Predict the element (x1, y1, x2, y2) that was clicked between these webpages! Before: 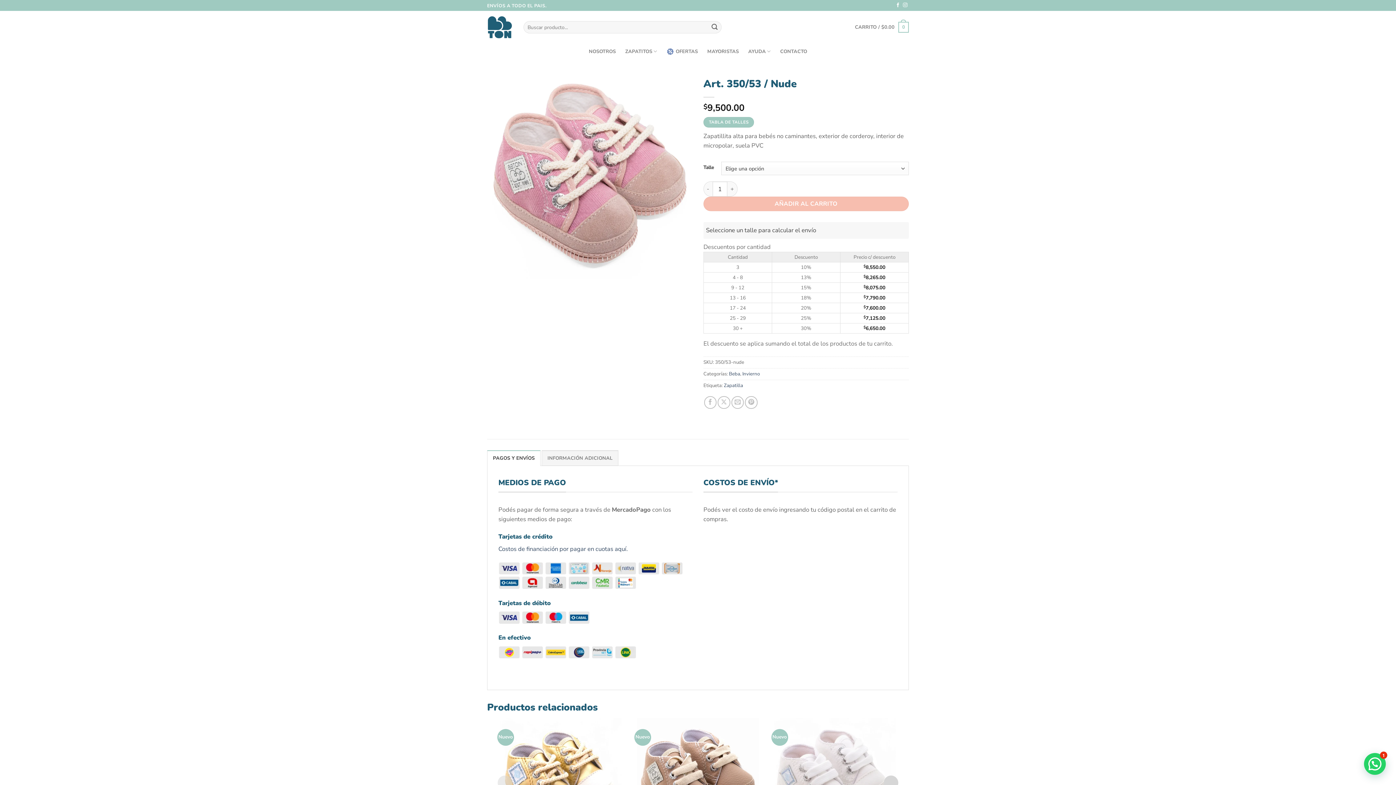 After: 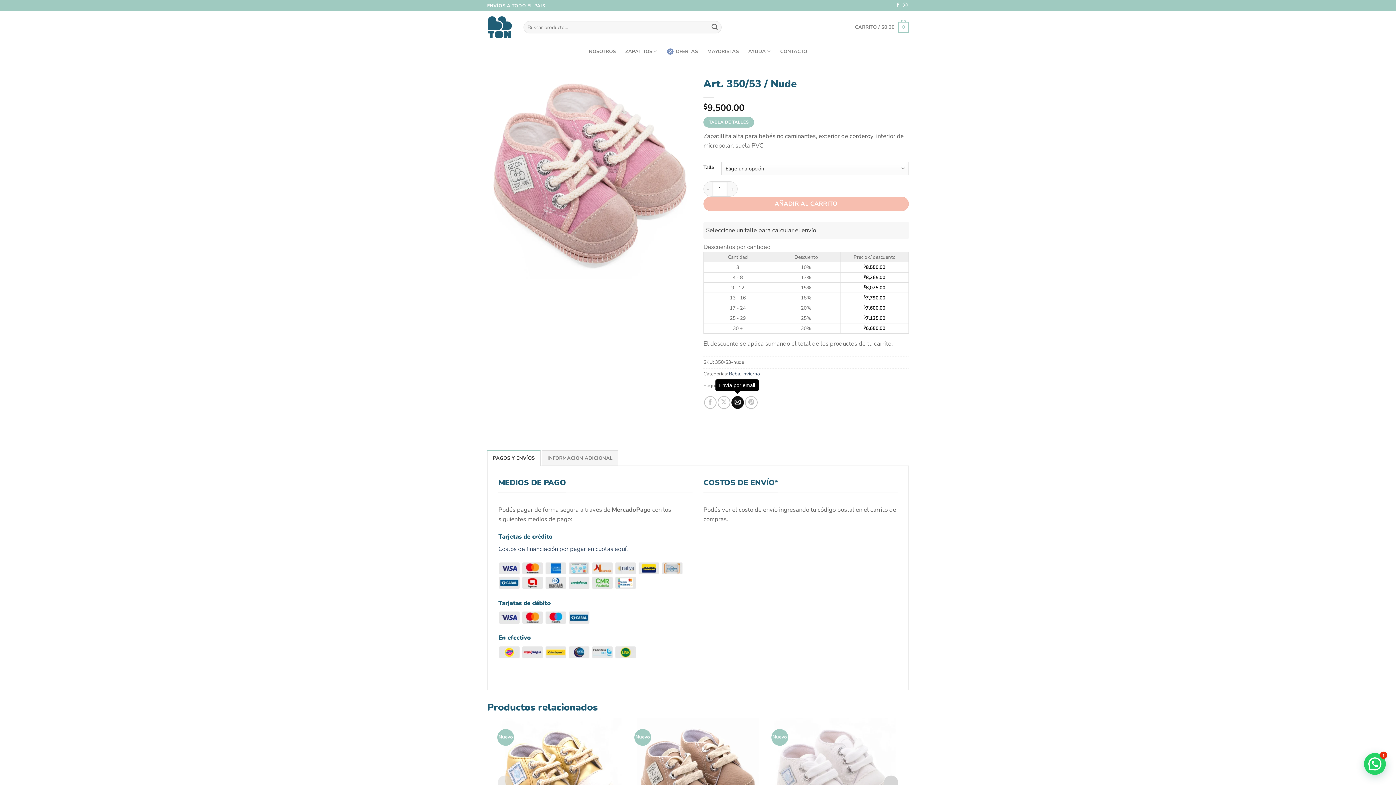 Action: bbox: (731, 396, 744, 408) label: Envía por email